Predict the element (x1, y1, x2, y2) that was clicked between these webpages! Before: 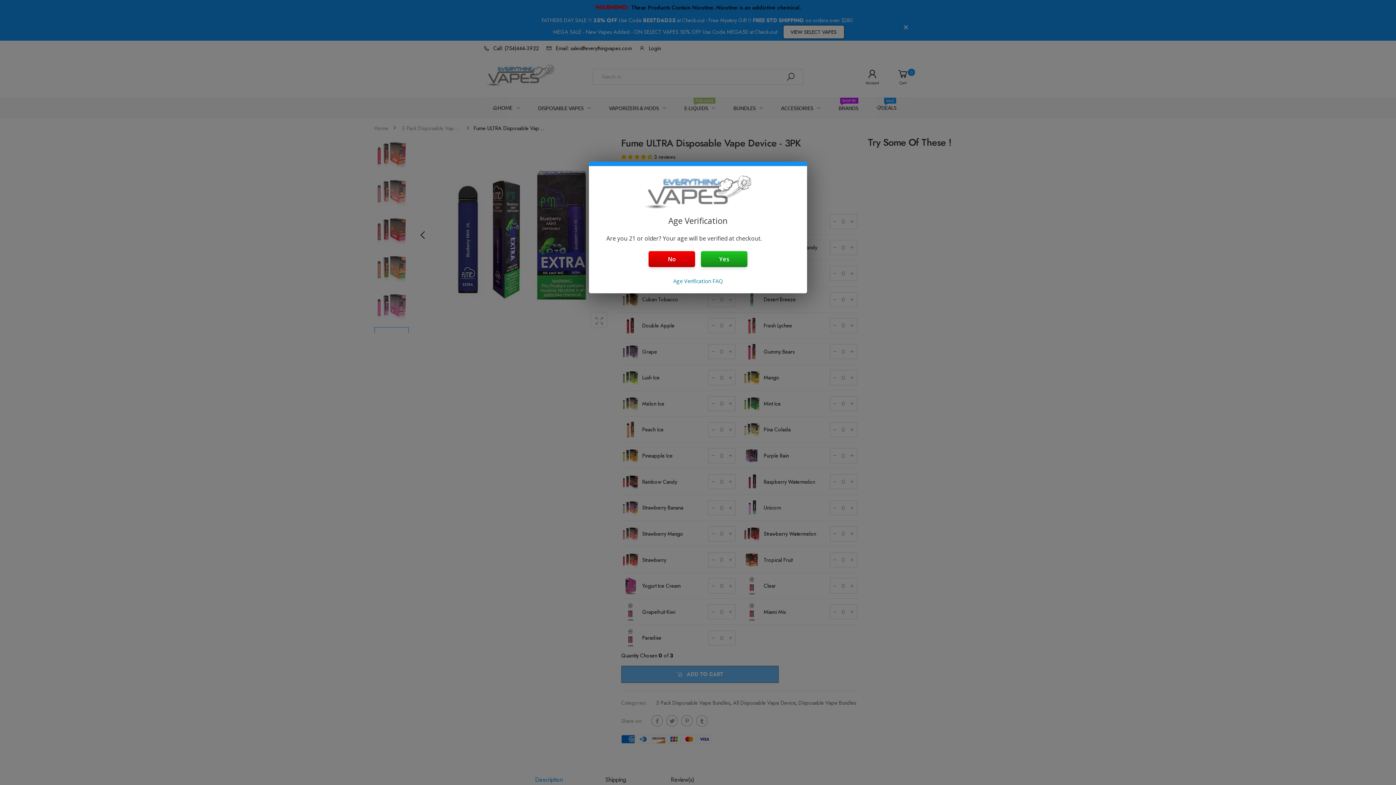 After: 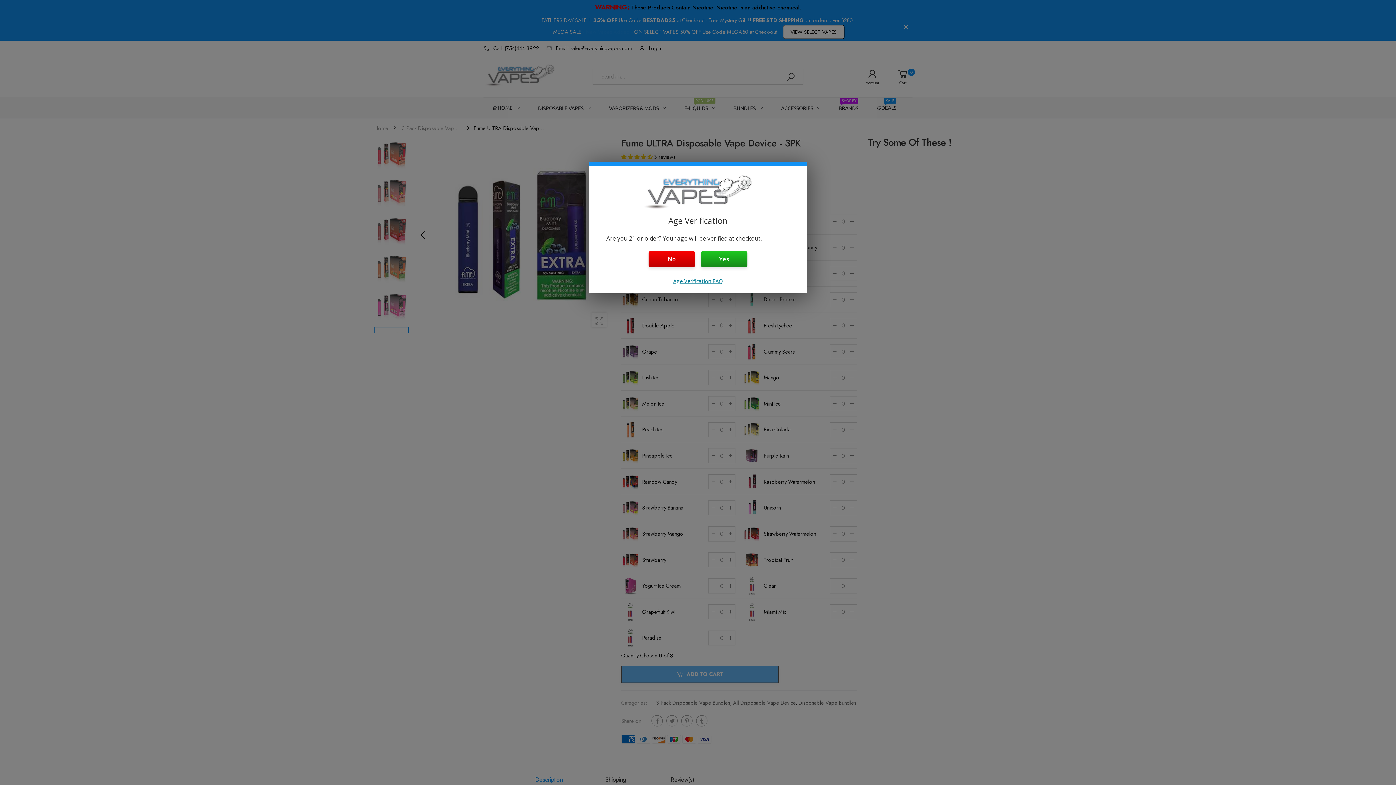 Action: bbox: (673, 277, 722, 284) label: Age Verification FAQ